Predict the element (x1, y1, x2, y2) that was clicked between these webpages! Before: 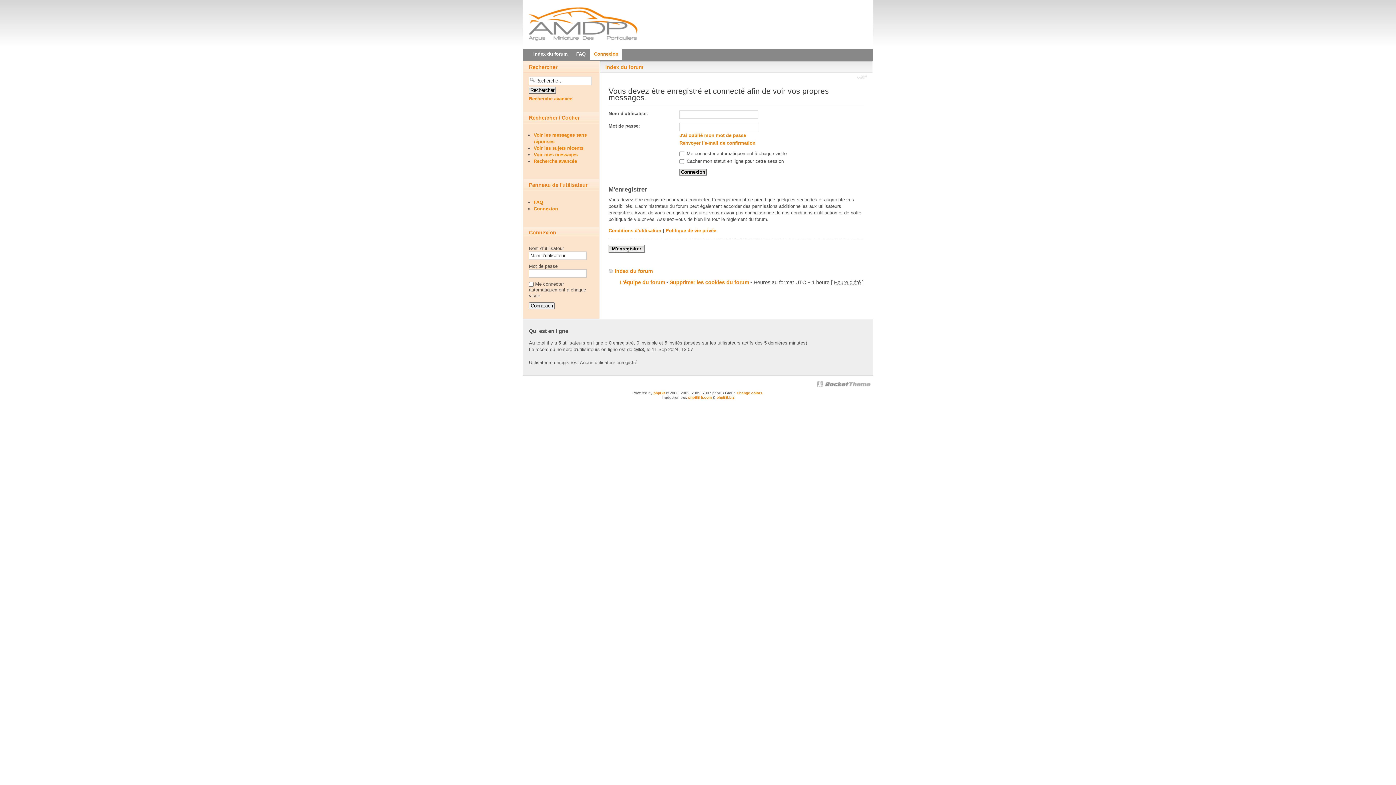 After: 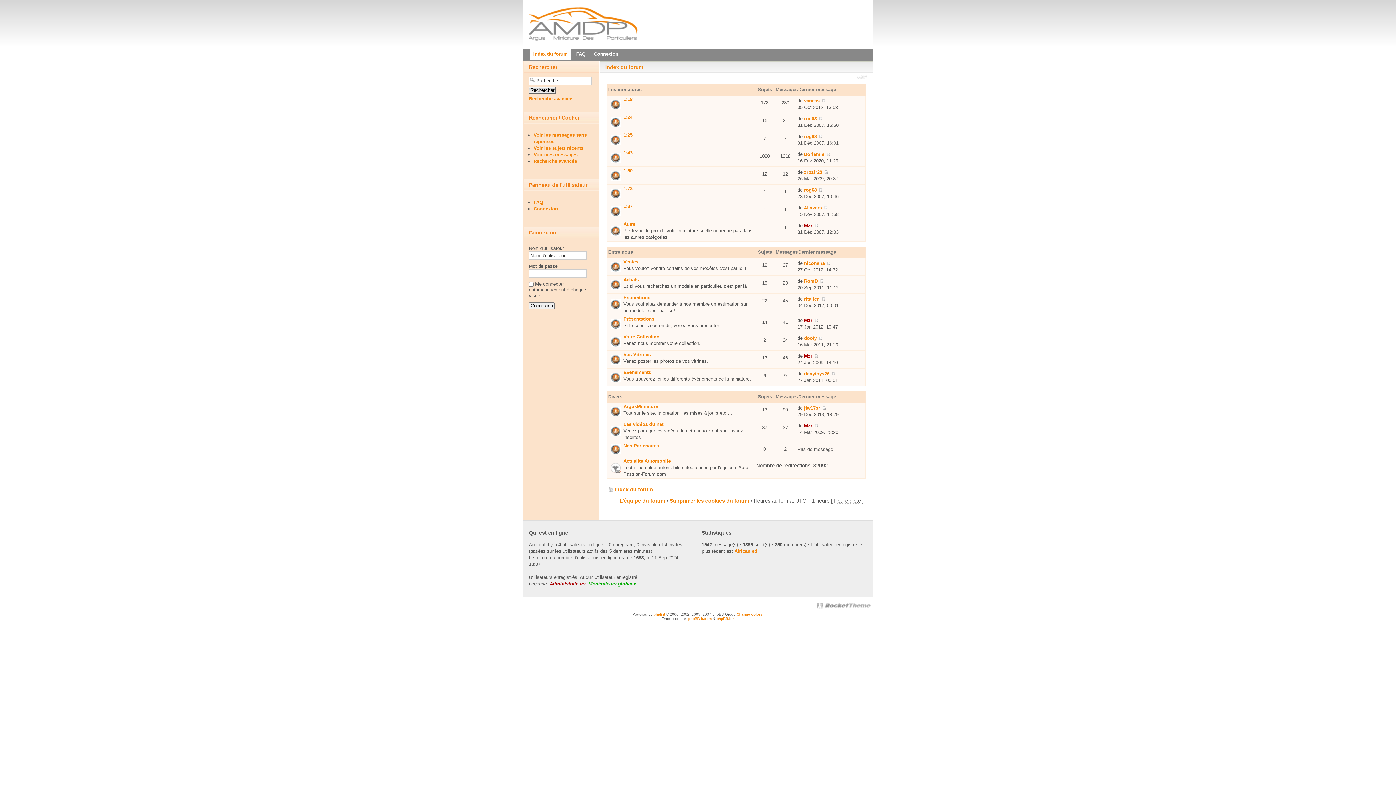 Action: label: Index du forum bbox: (529, 48, 571, 59)